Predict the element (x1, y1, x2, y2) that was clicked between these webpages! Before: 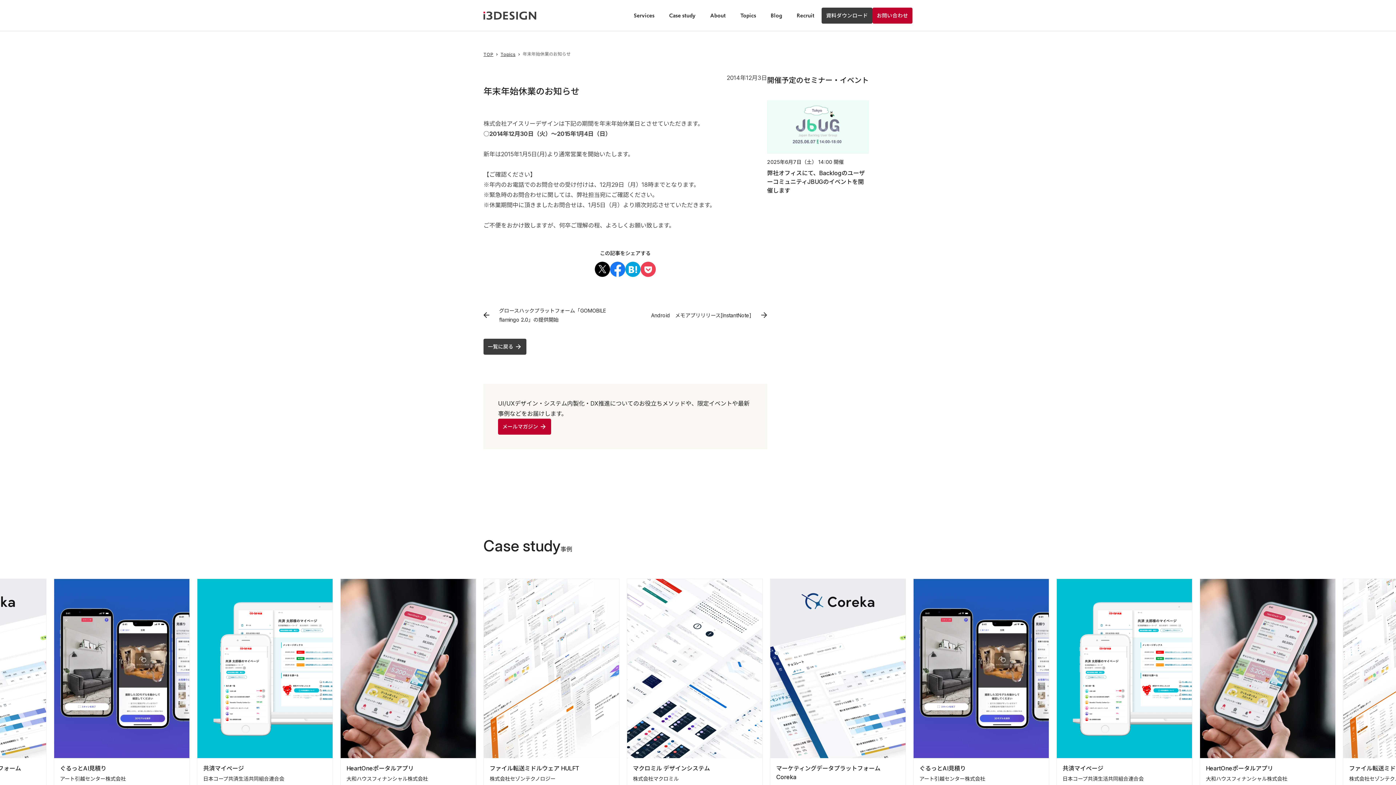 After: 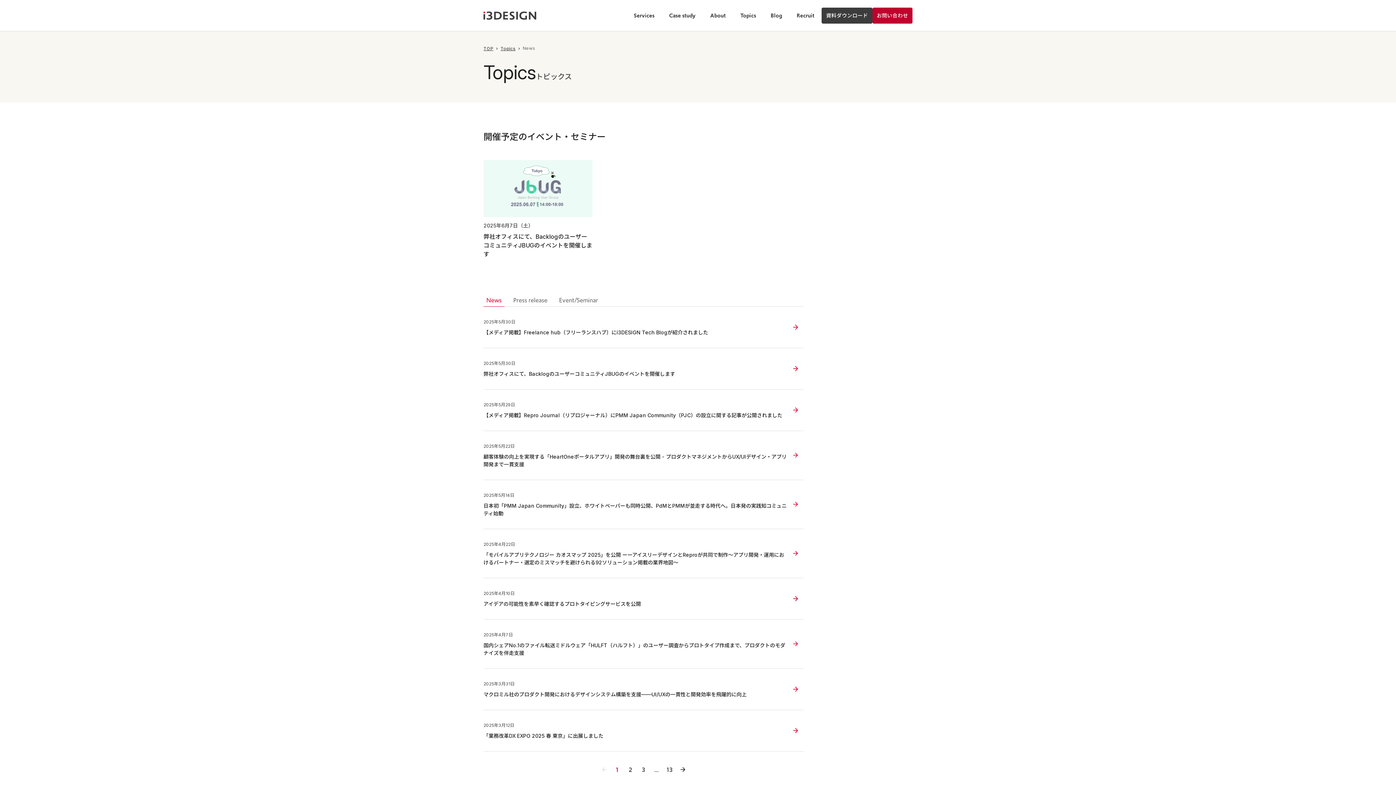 Action: bbox: (733, 12, 763, 18) label: Topics